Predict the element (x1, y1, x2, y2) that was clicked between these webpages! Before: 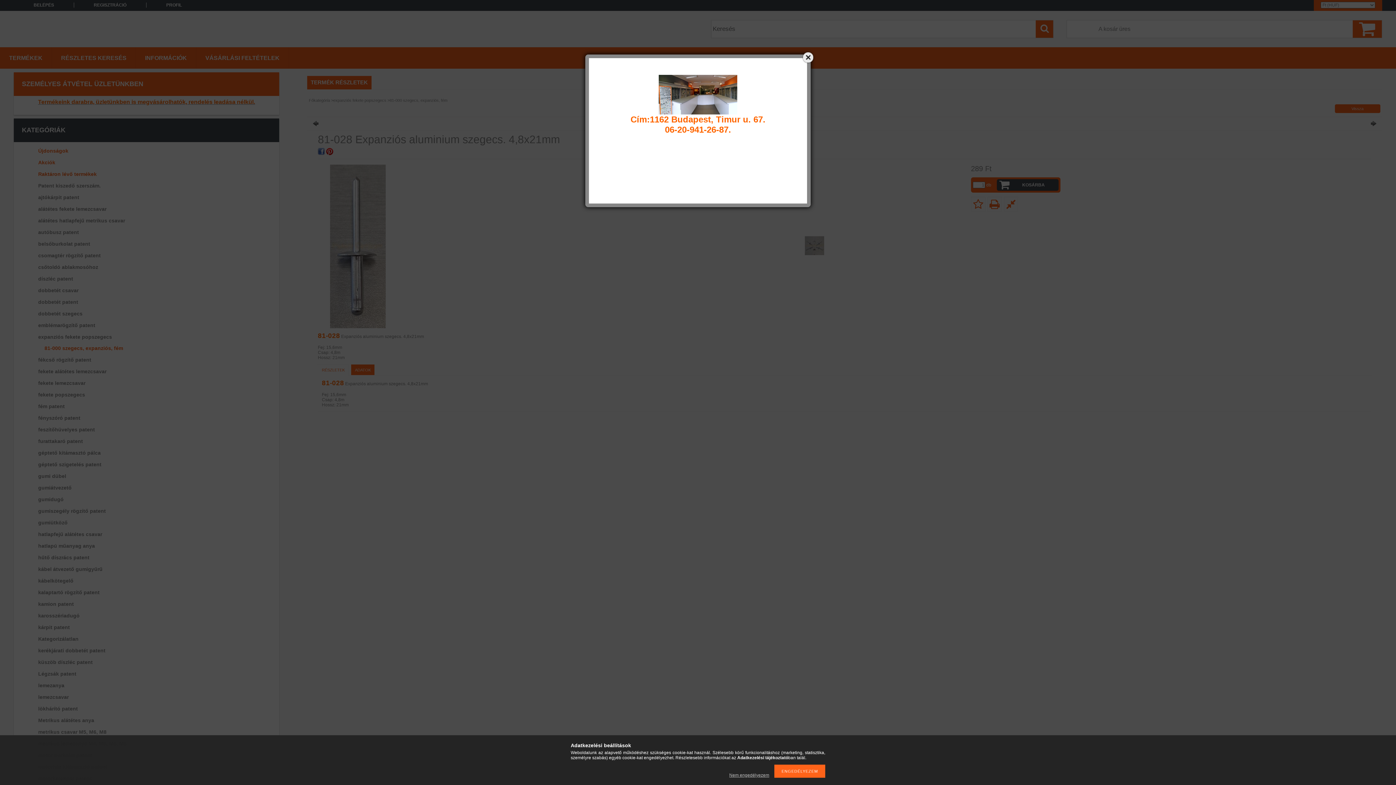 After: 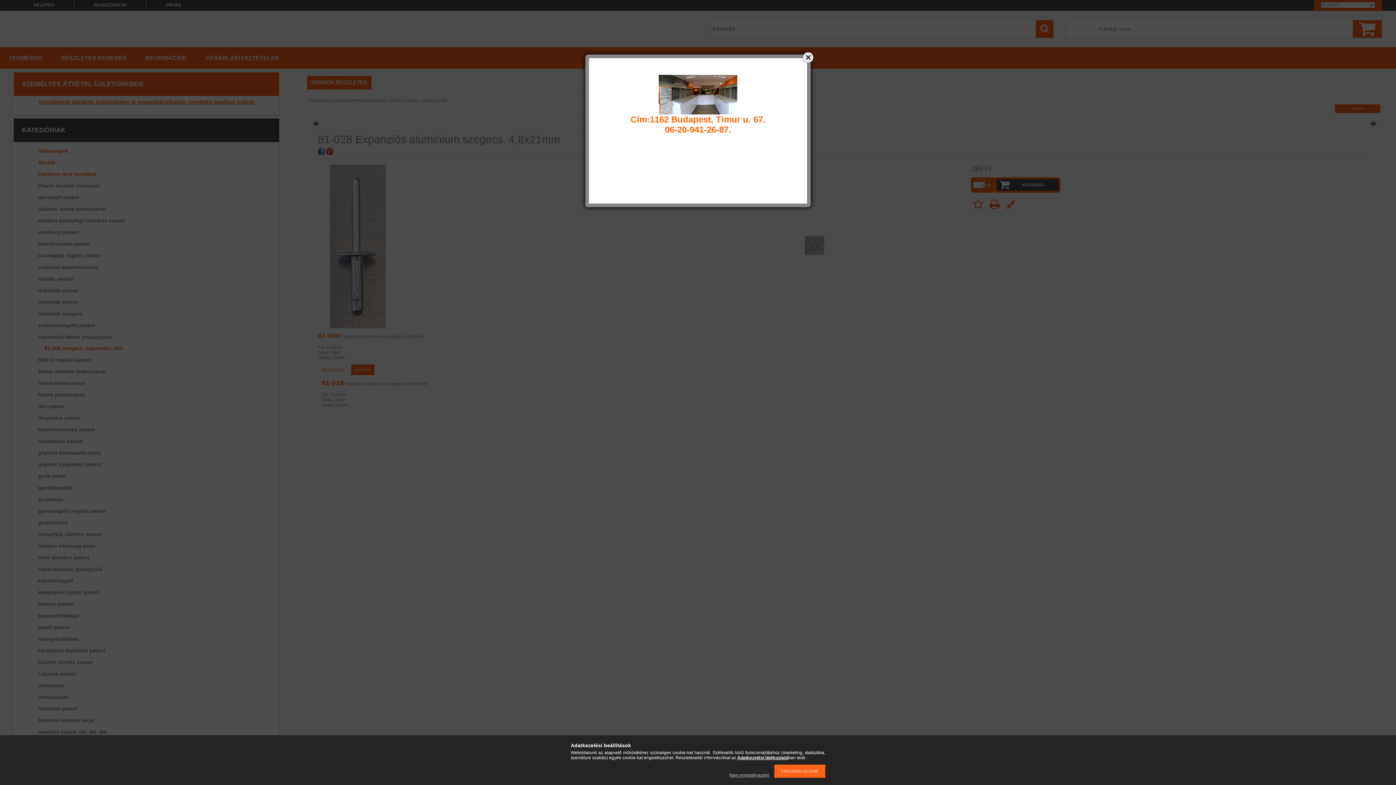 Action: bbox: (737, 755, 788, 760) label: Adatkezelési tájékoztató